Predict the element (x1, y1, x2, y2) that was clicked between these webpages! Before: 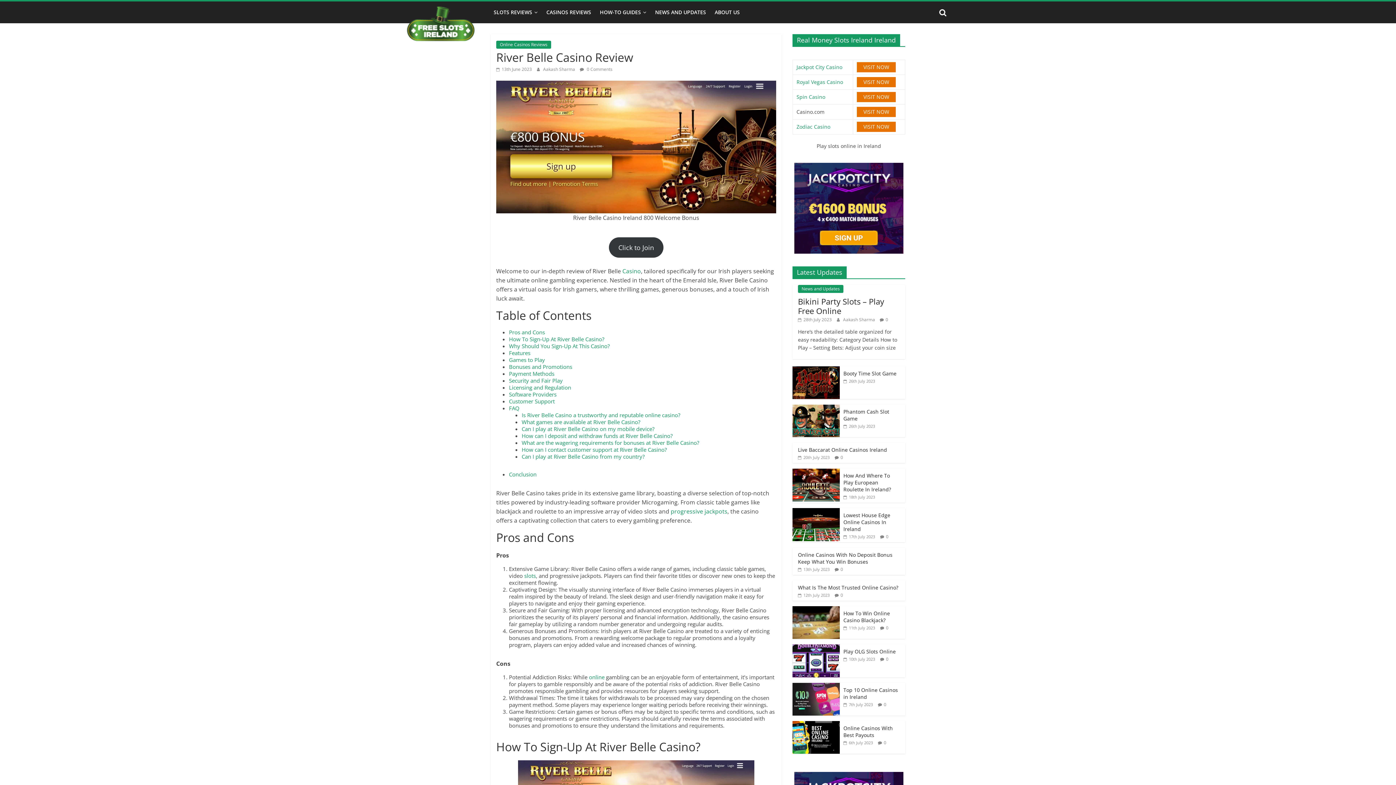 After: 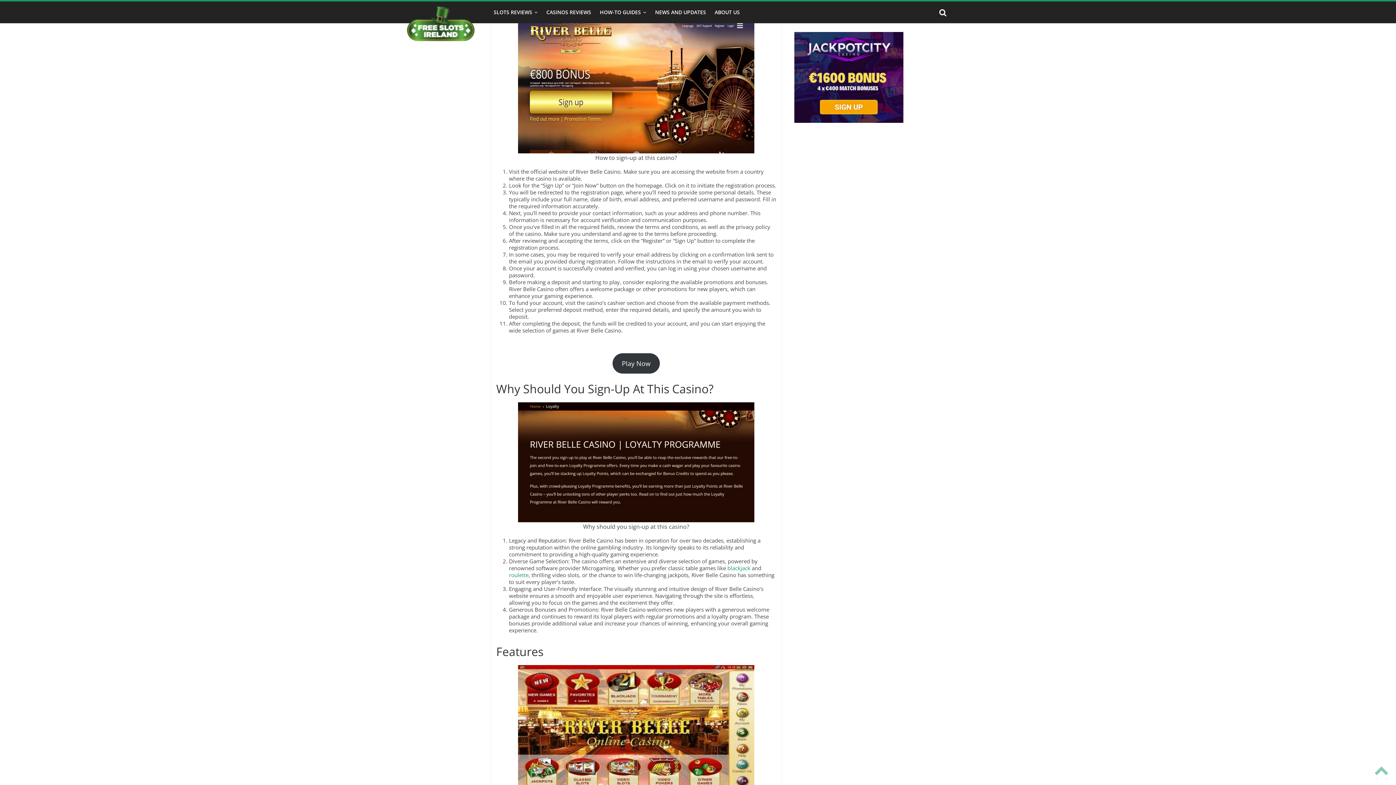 Action: bbox: (509, 335, 604, 342) label: How To Sign-Up At River Belle Casino?